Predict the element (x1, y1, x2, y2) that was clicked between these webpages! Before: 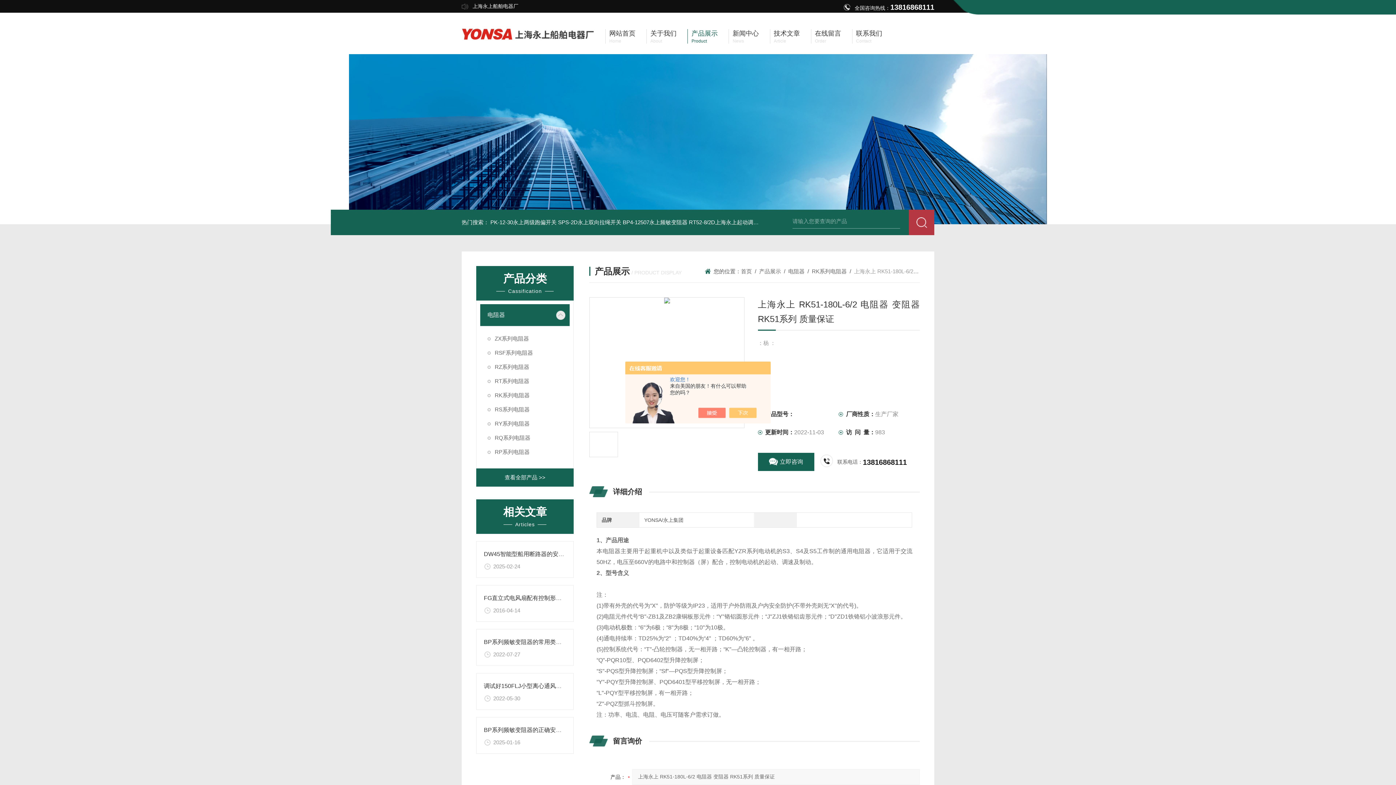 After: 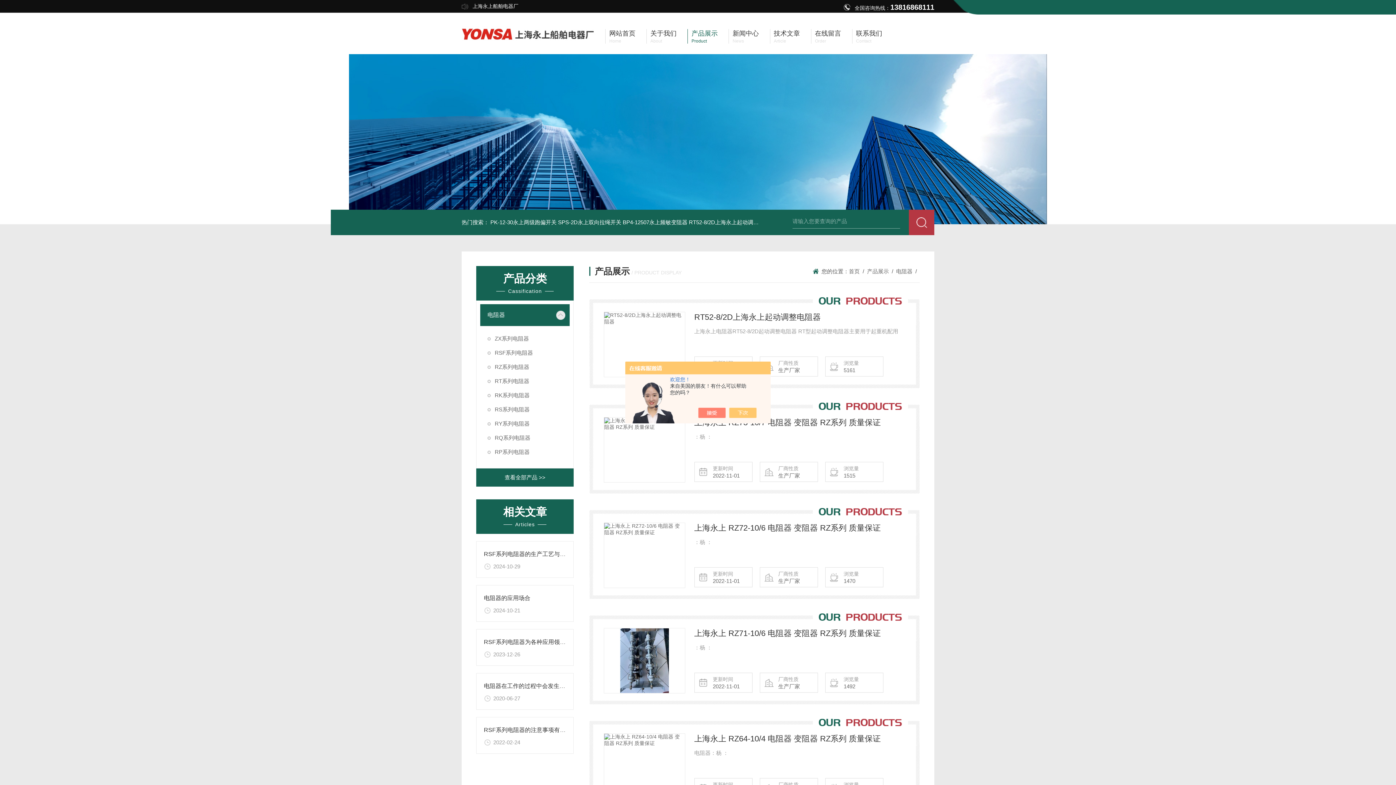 Action: label: 电阻器 bbox: (480, 304, 552, 326)